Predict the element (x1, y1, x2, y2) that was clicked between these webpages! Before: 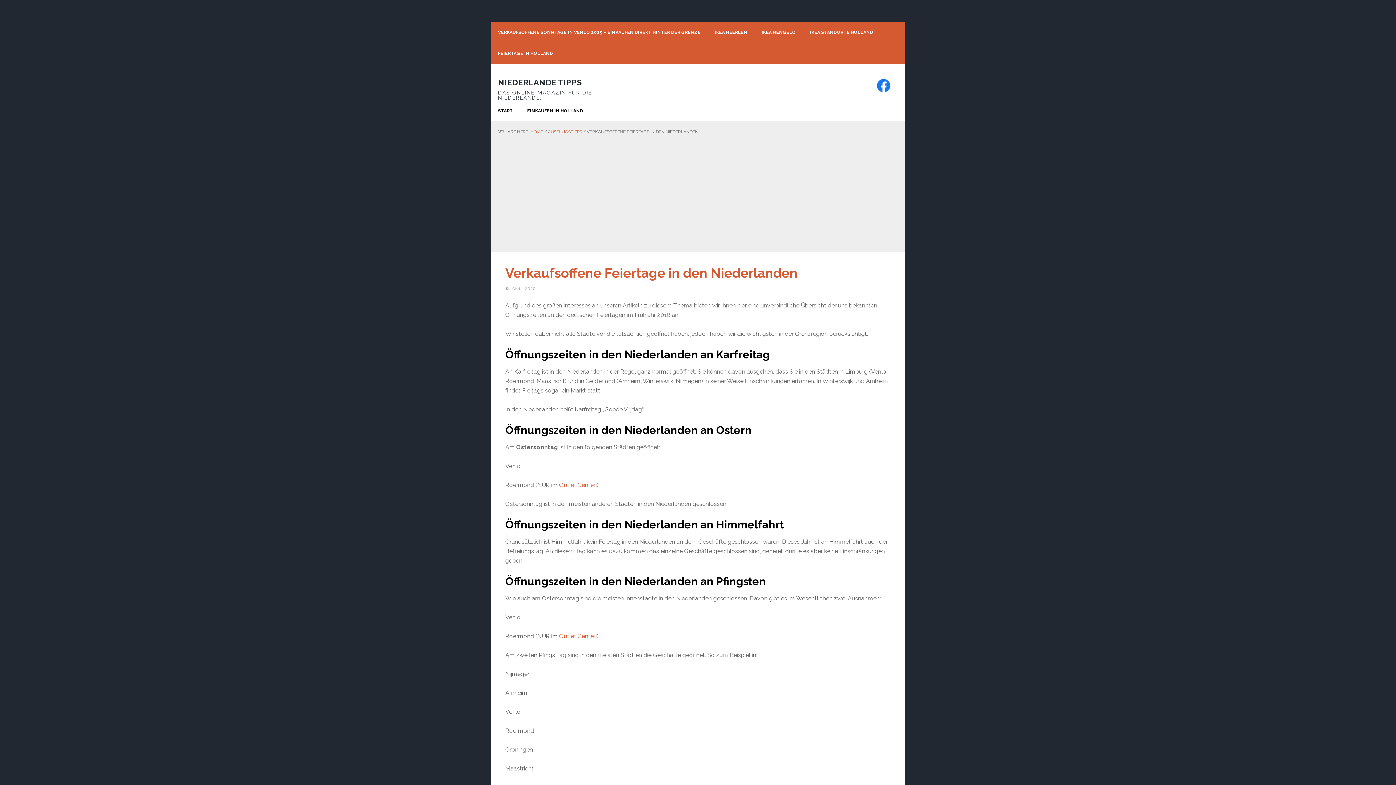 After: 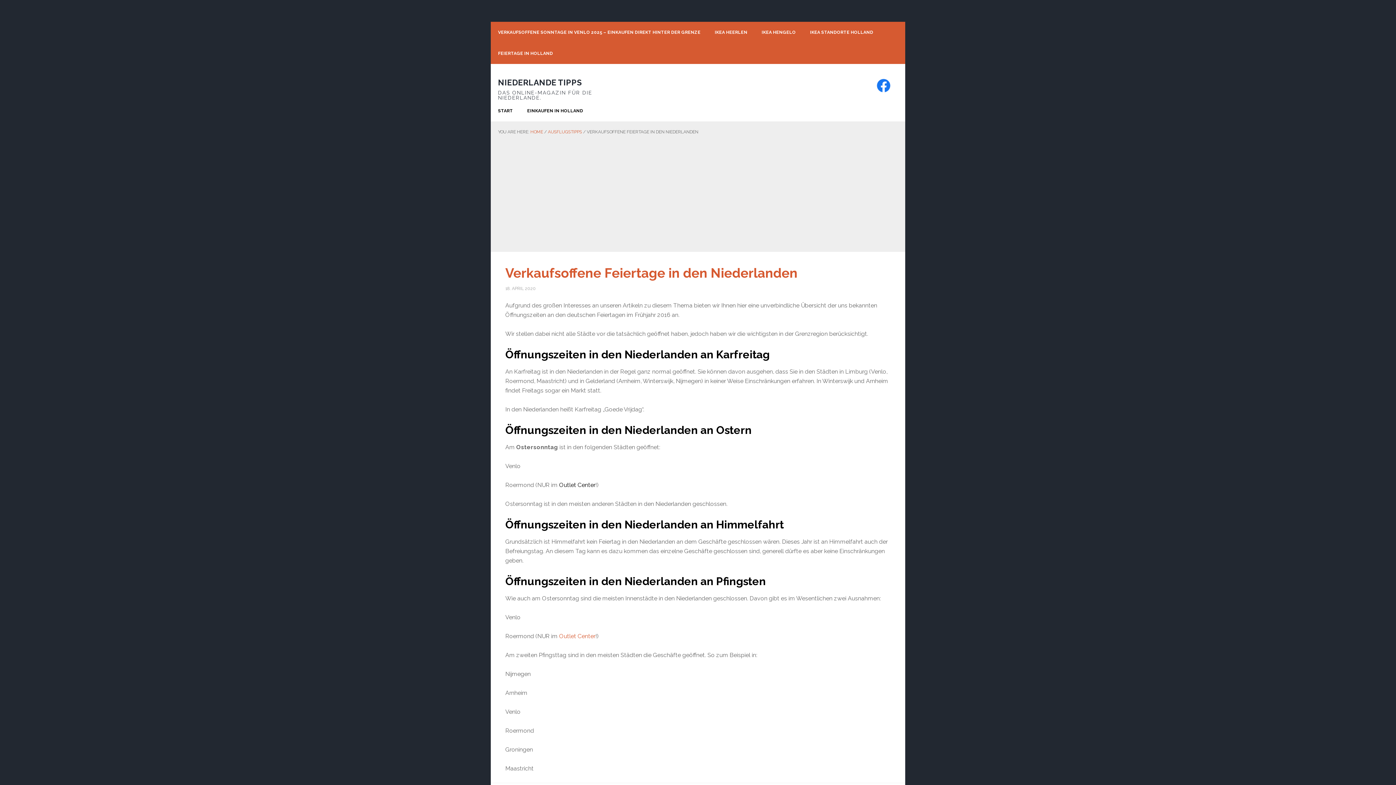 Action: bbox: (559, 481, 595, 488) label: Outlet Center